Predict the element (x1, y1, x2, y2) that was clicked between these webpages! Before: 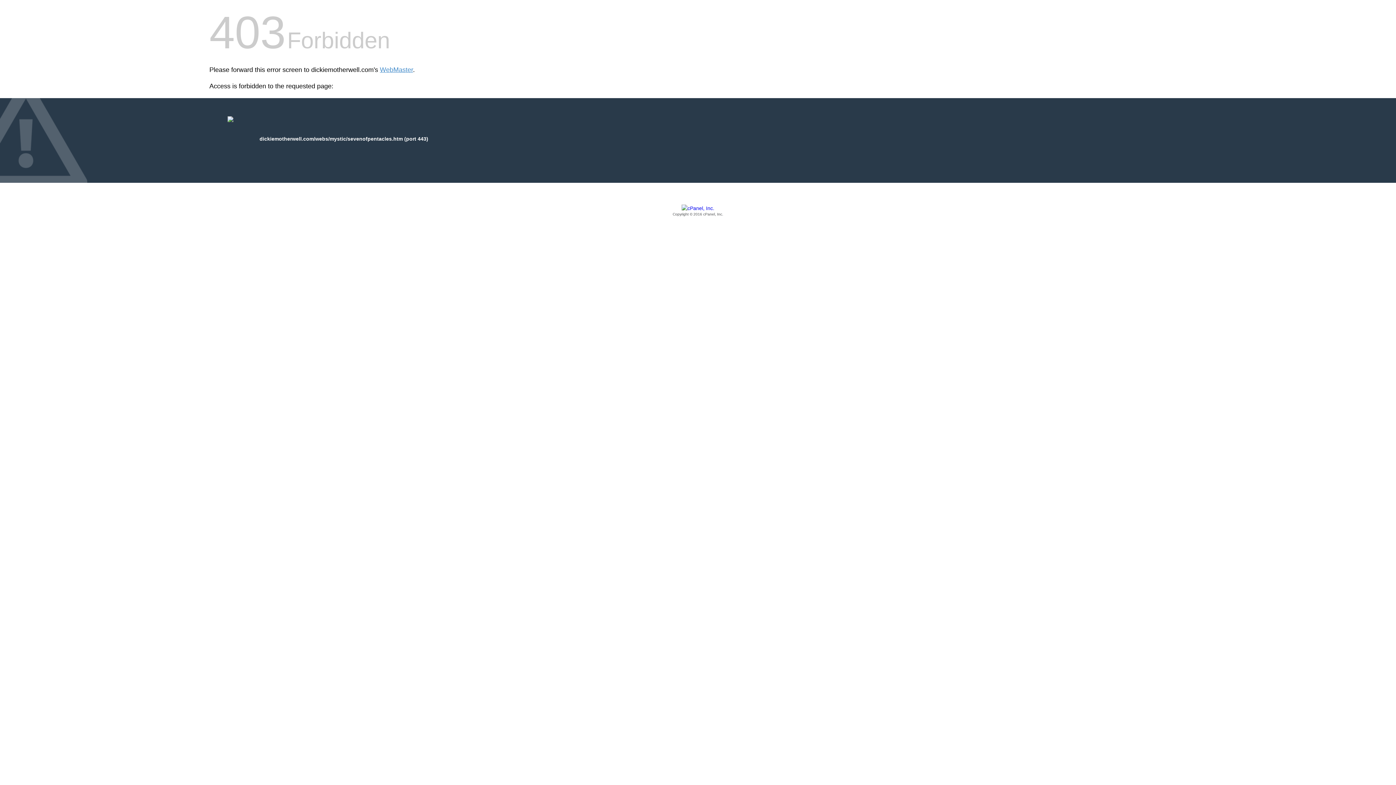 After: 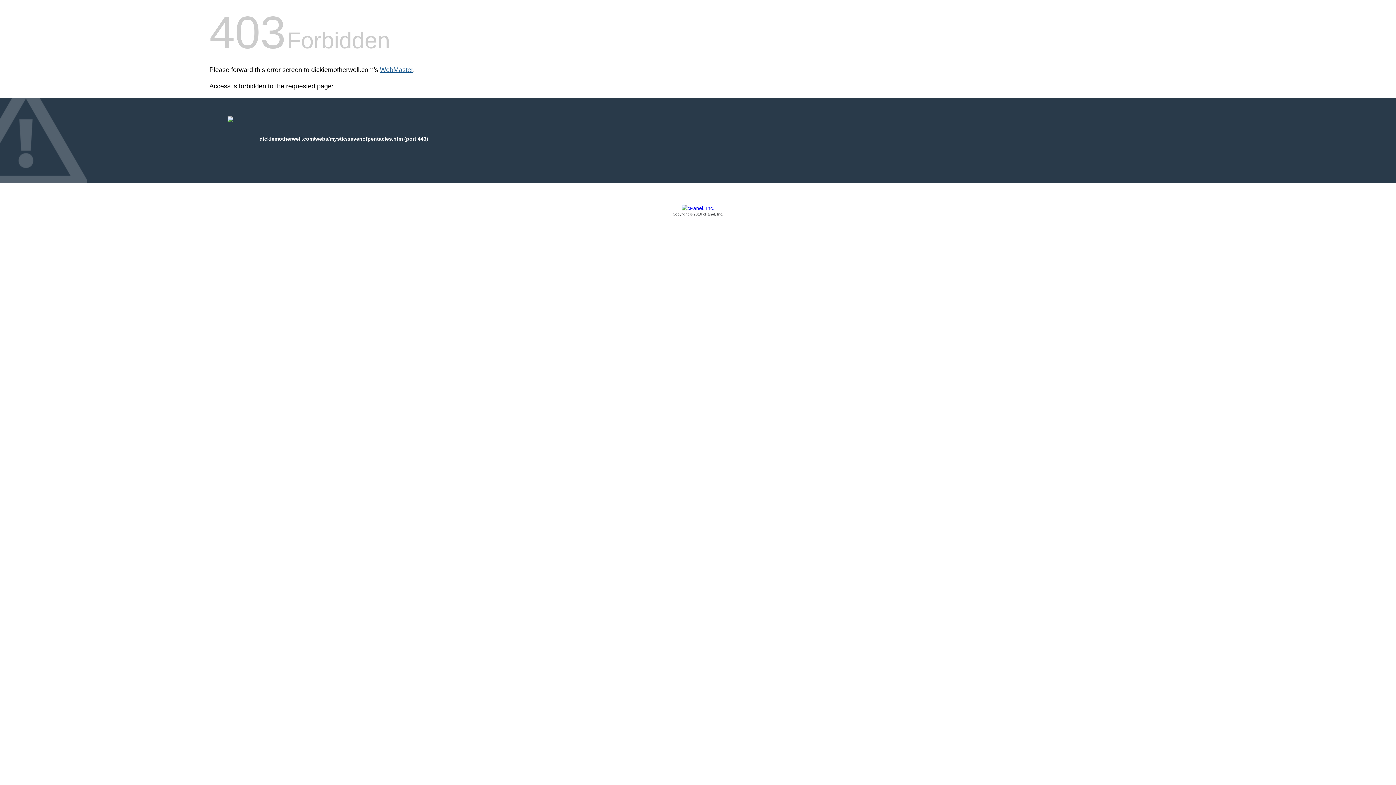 Action: bbox: (380, 66, 413, 73) label: WebMaster